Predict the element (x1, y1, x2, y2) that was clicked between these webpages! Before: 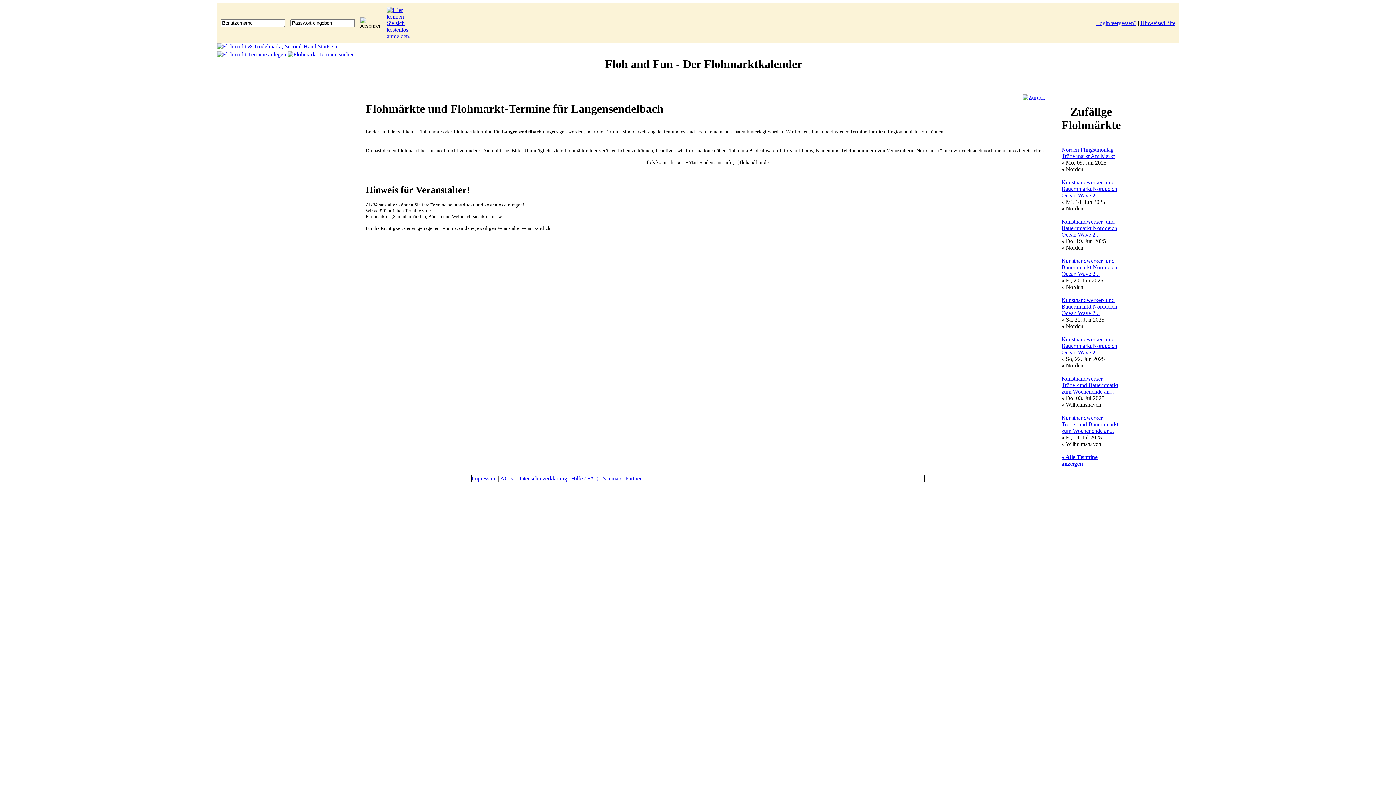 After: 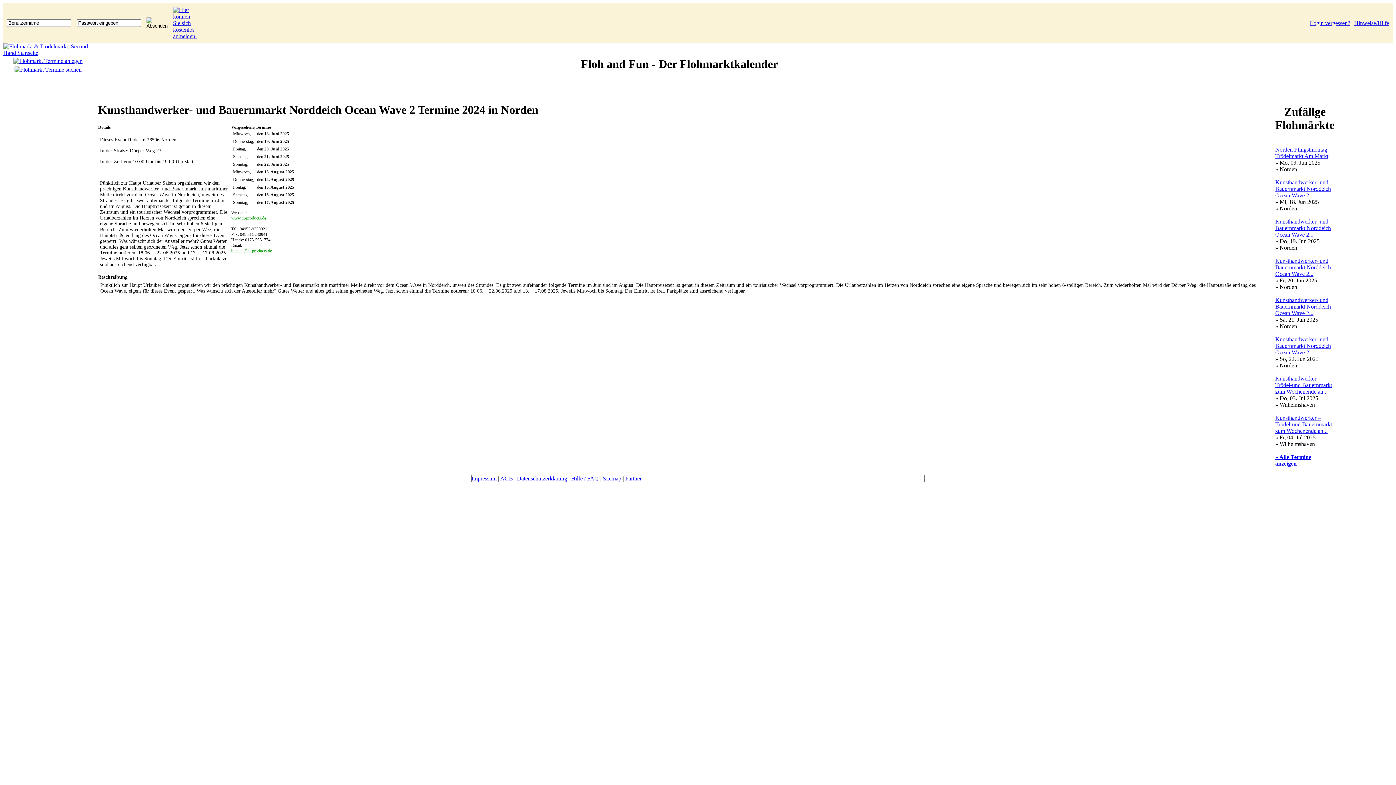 Action: label: Kunsthandwerker- und Bauernmarkt Norddeich Ocean Wave 2... bbox: (1061, 297, 1117, 316)